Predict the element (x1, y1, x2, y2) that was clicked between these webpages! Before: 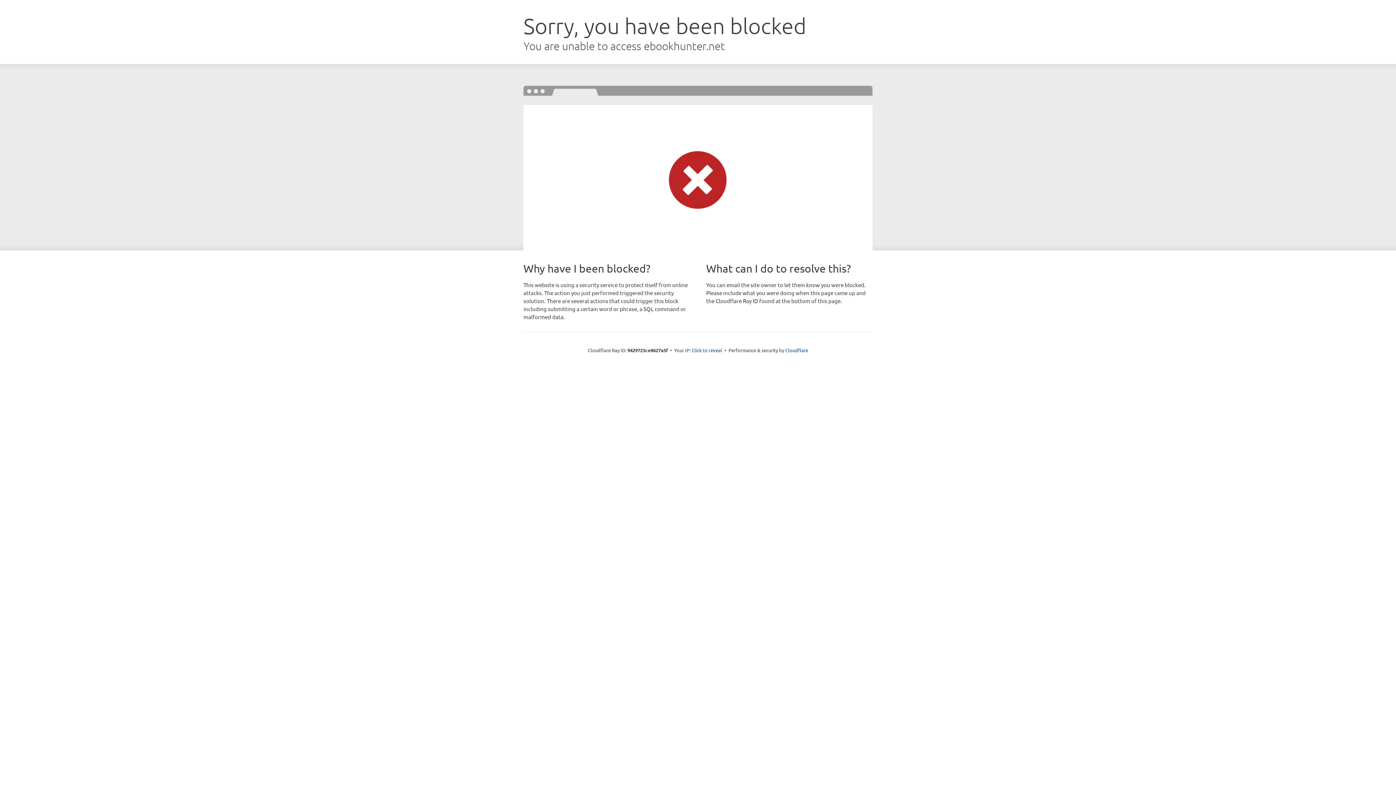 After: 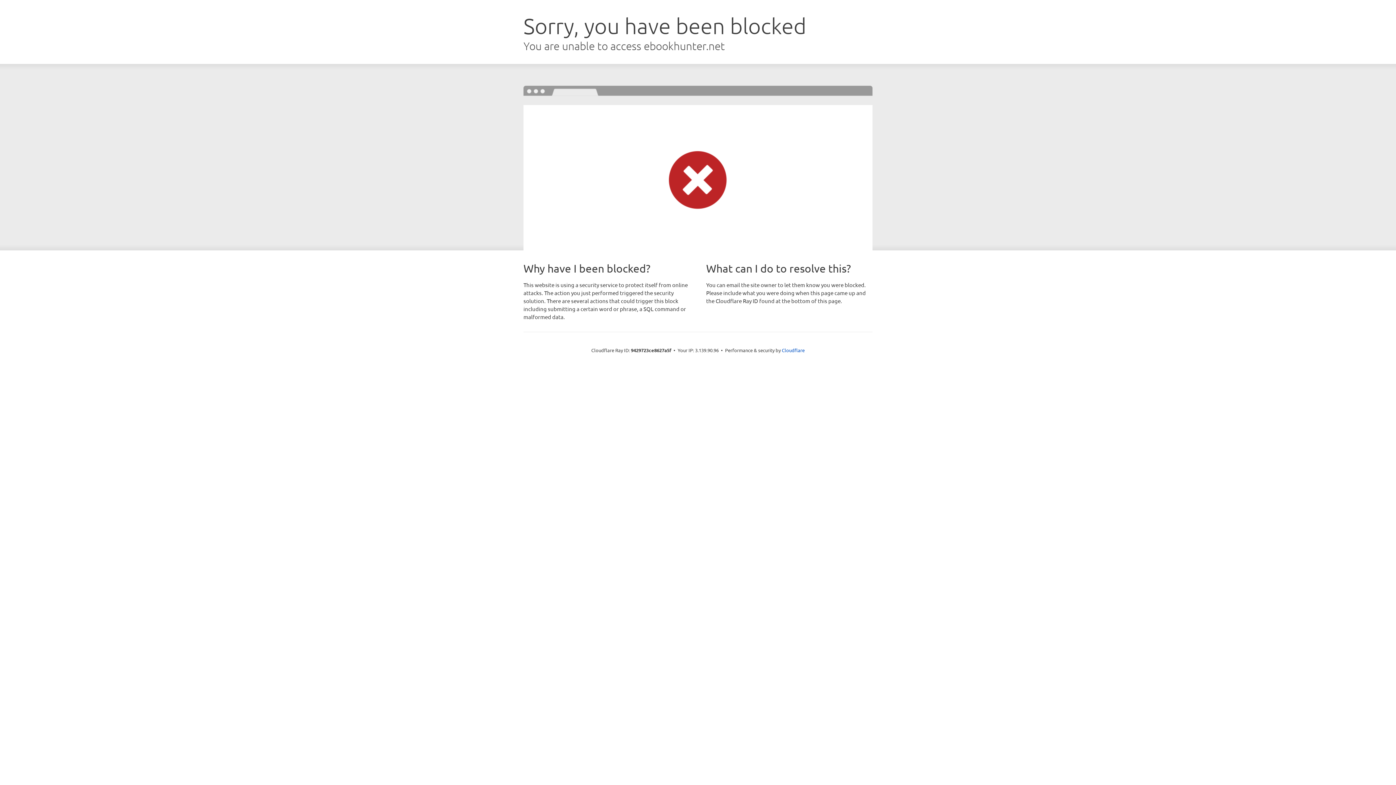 Action: bbox: (691, 346, 722, 353) label: Click to reveal